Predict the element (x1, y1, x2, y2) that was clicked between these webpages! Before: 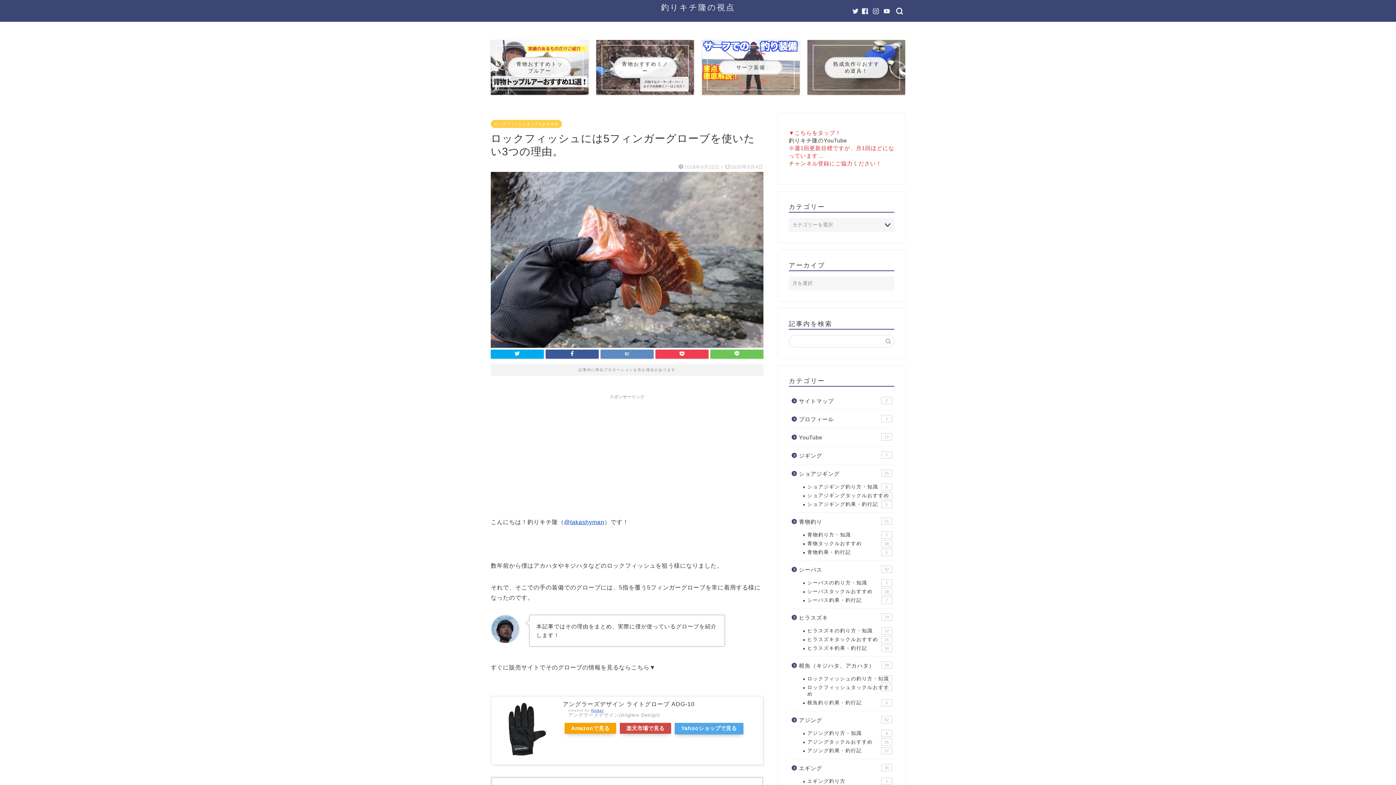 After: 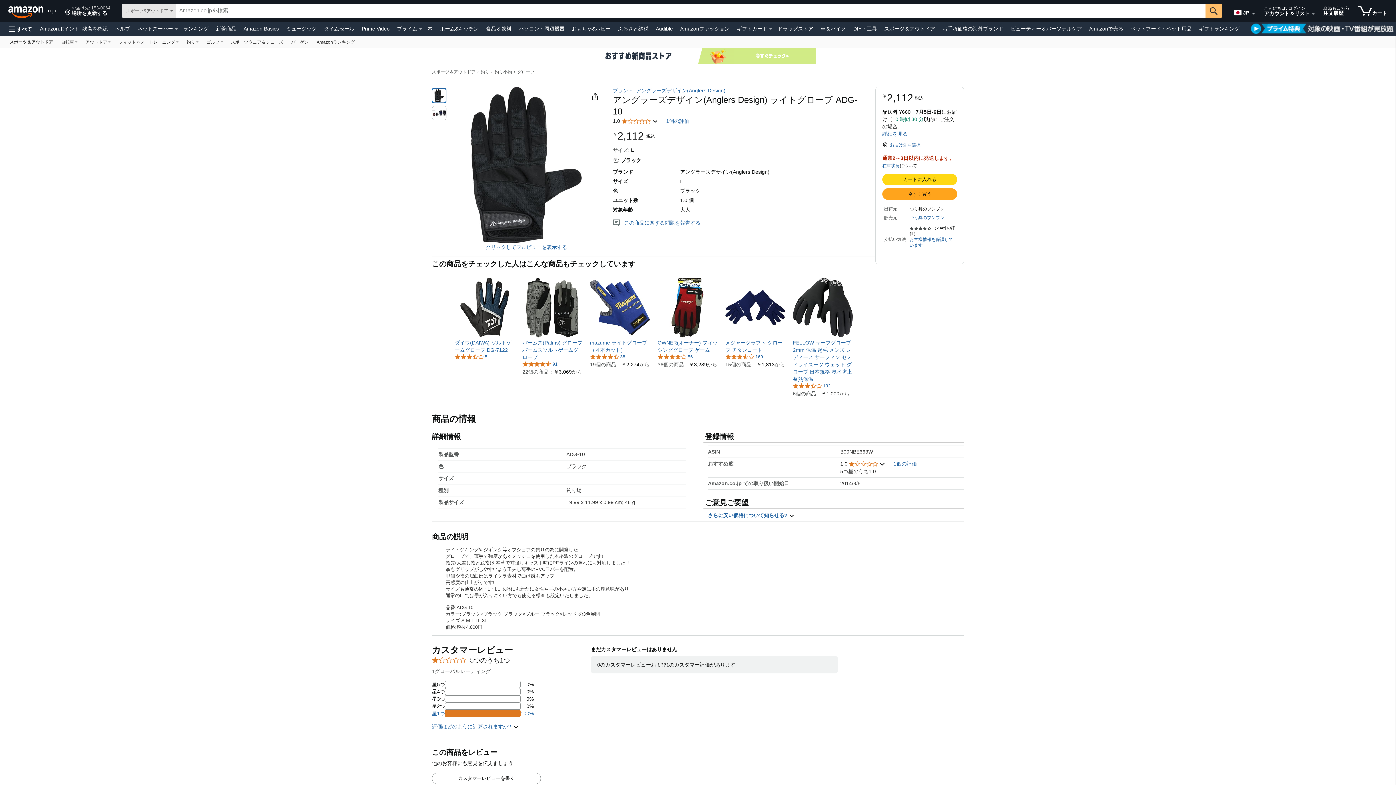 Action: bbox: (505, 701, 549, 760)